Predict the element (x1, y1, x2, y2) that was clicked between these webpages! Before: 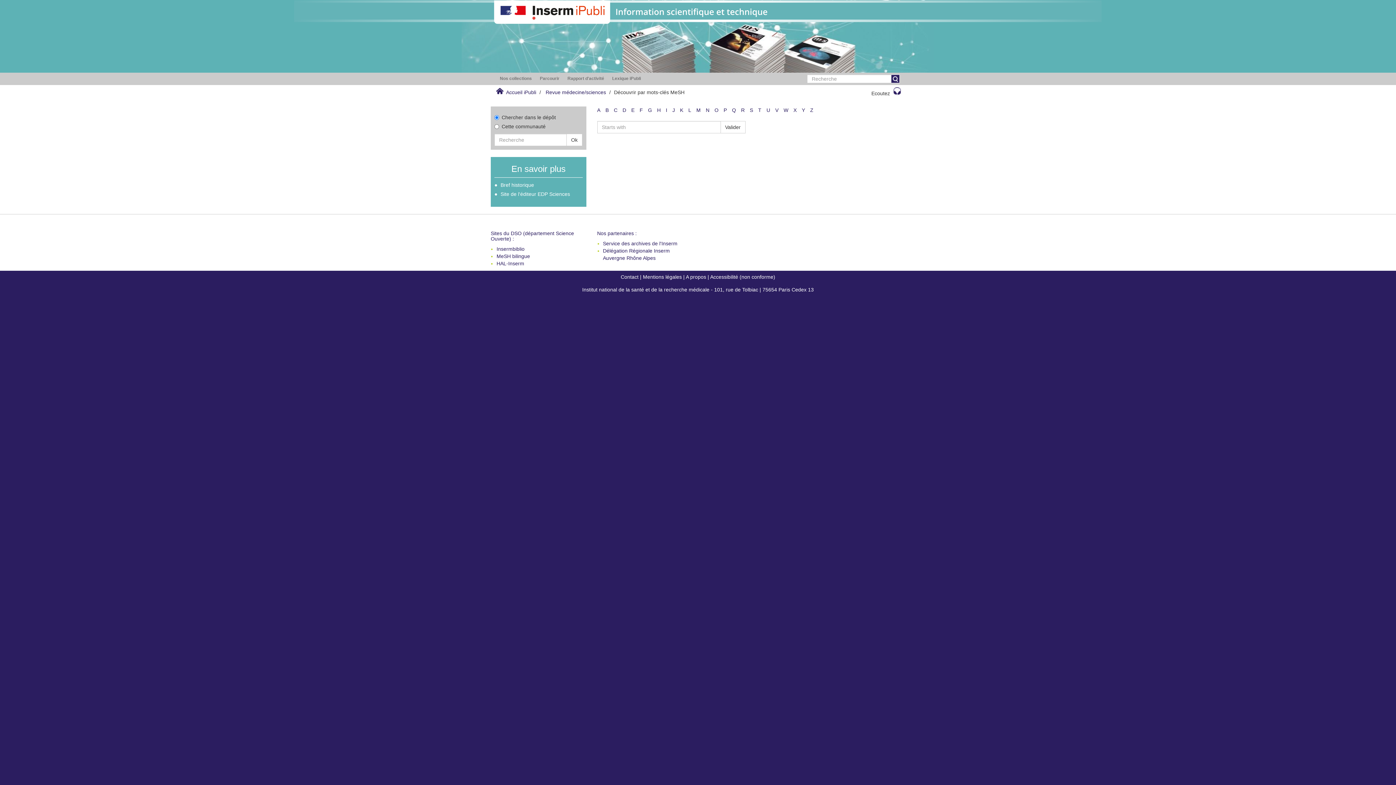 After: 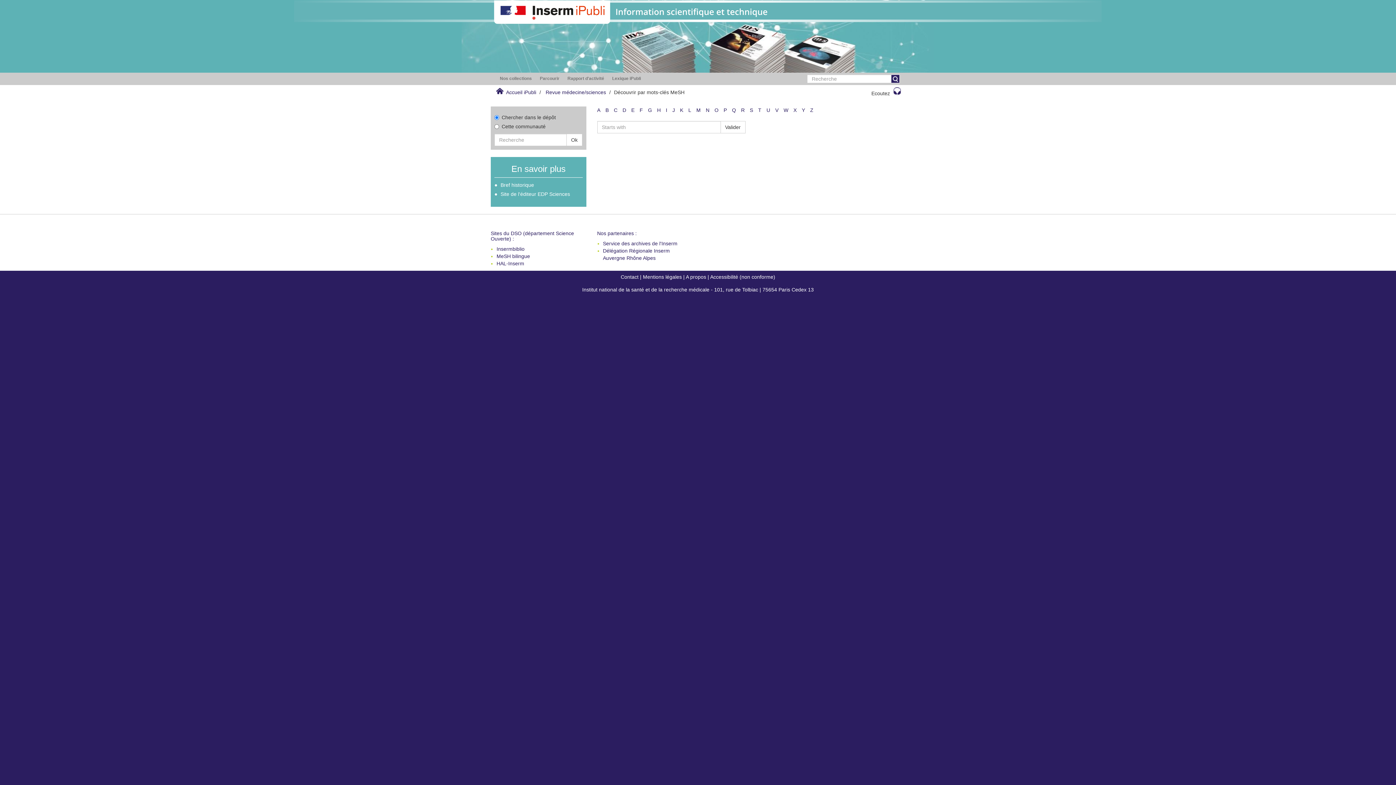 Action: label: Q bbox: (732, 107, 736, 113)